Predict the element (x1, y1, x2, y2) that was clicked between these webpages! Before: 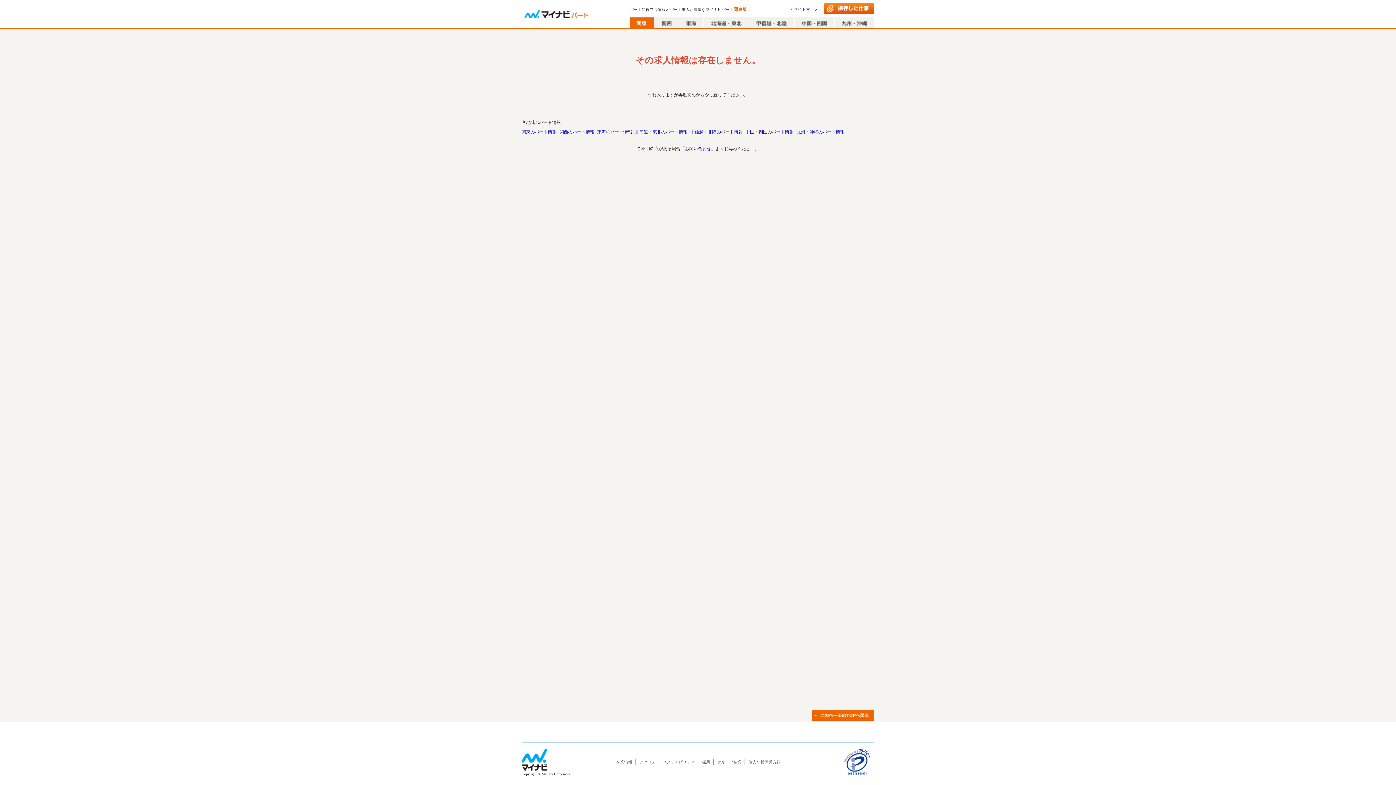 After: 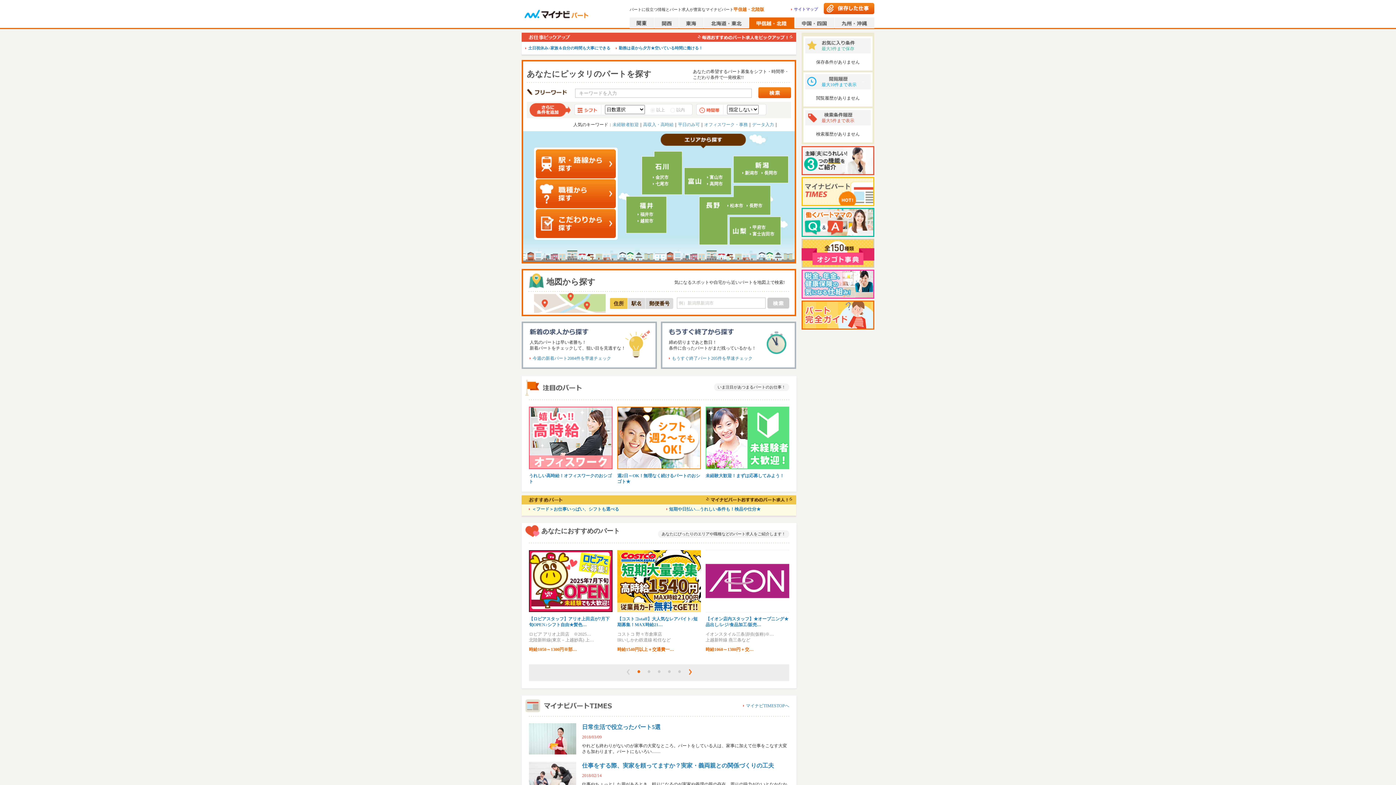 Action: bbox: (749, 17, 794, 28)